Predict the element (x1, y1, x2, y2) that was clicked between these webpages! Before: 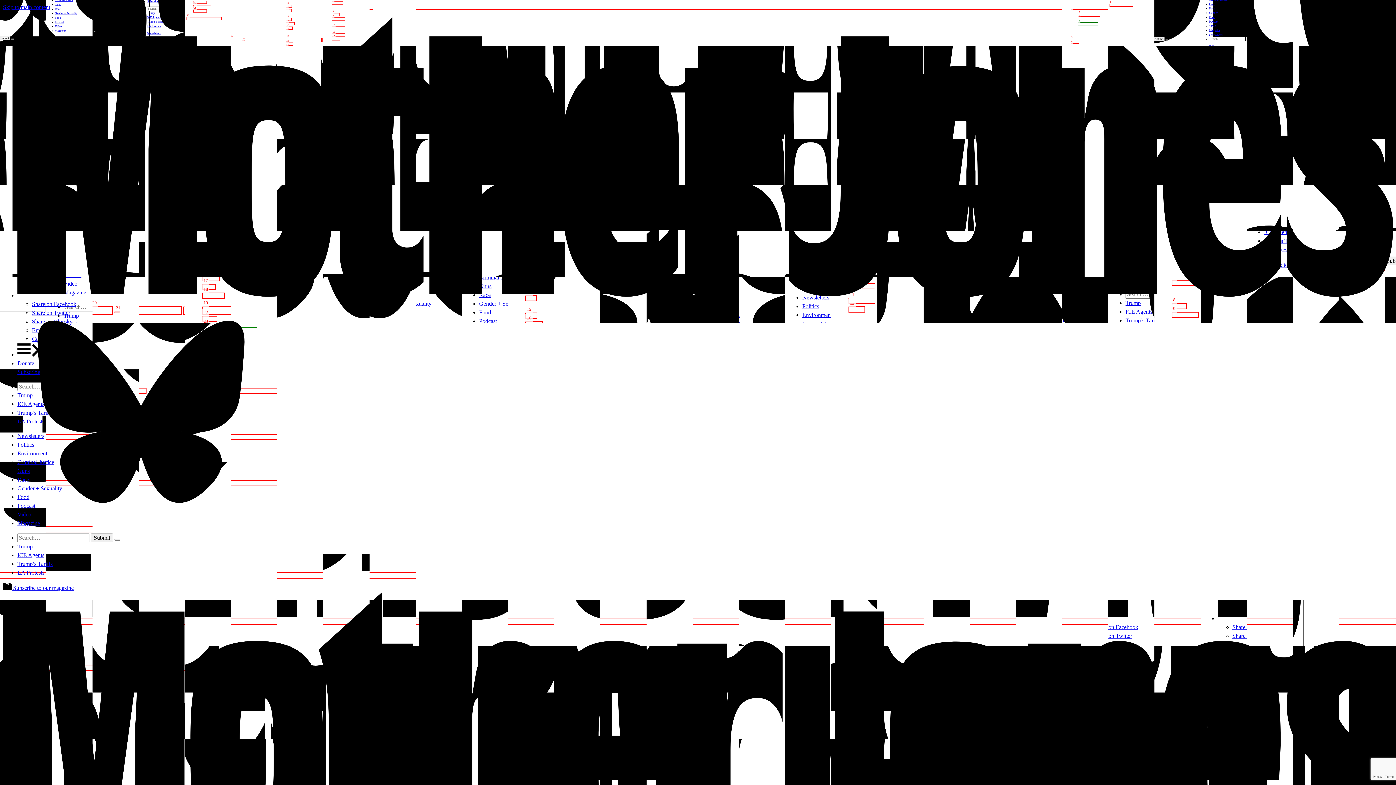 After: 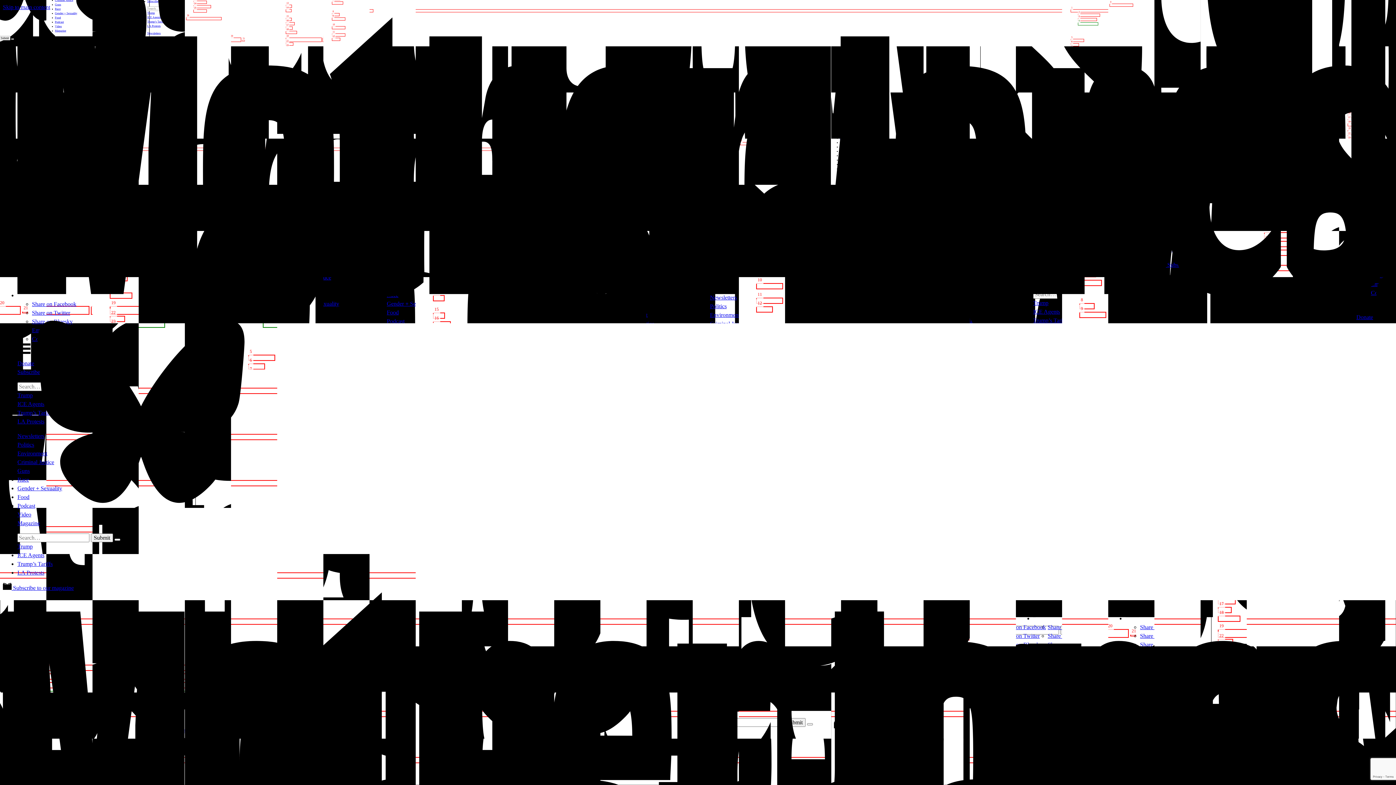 Action: label: Share on Bluesky bbox: (32, 318, 72, 324)